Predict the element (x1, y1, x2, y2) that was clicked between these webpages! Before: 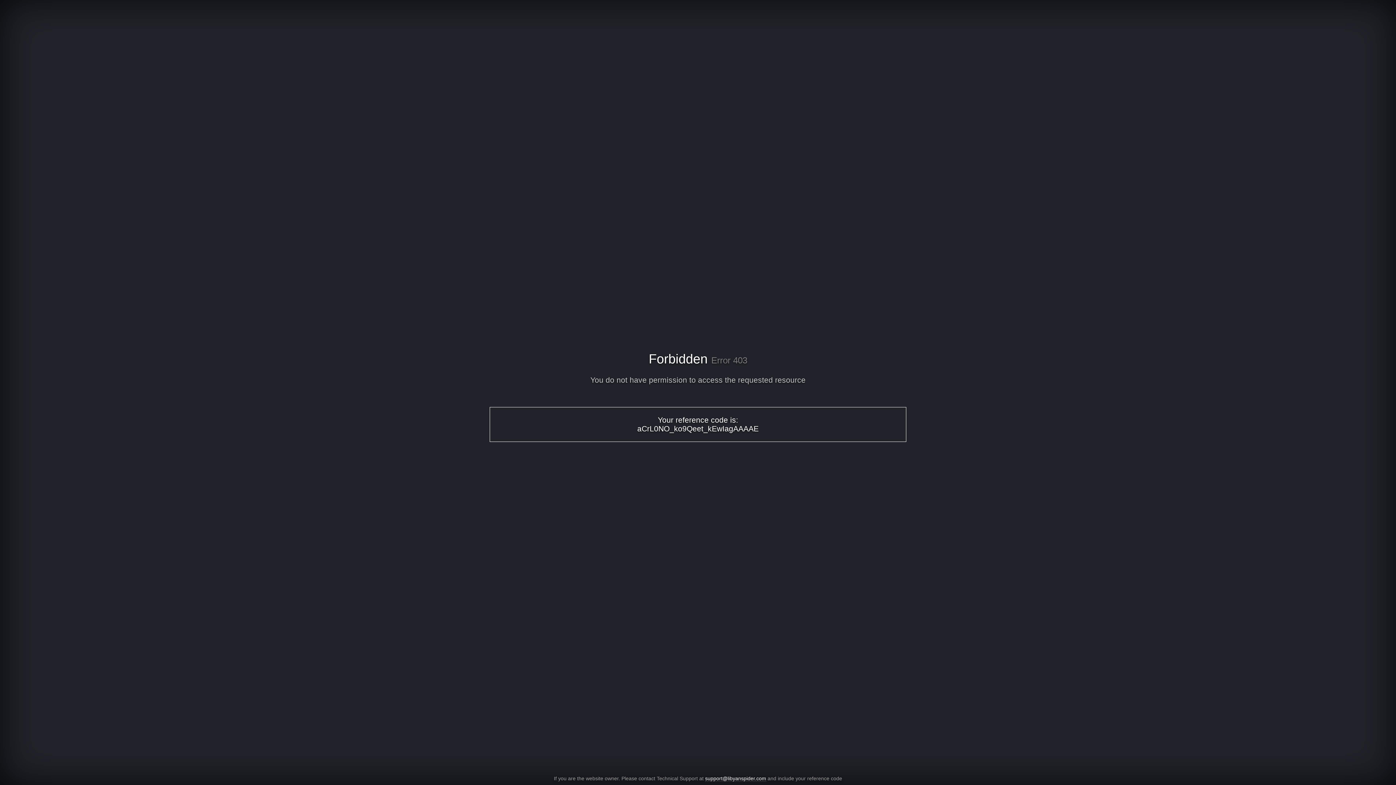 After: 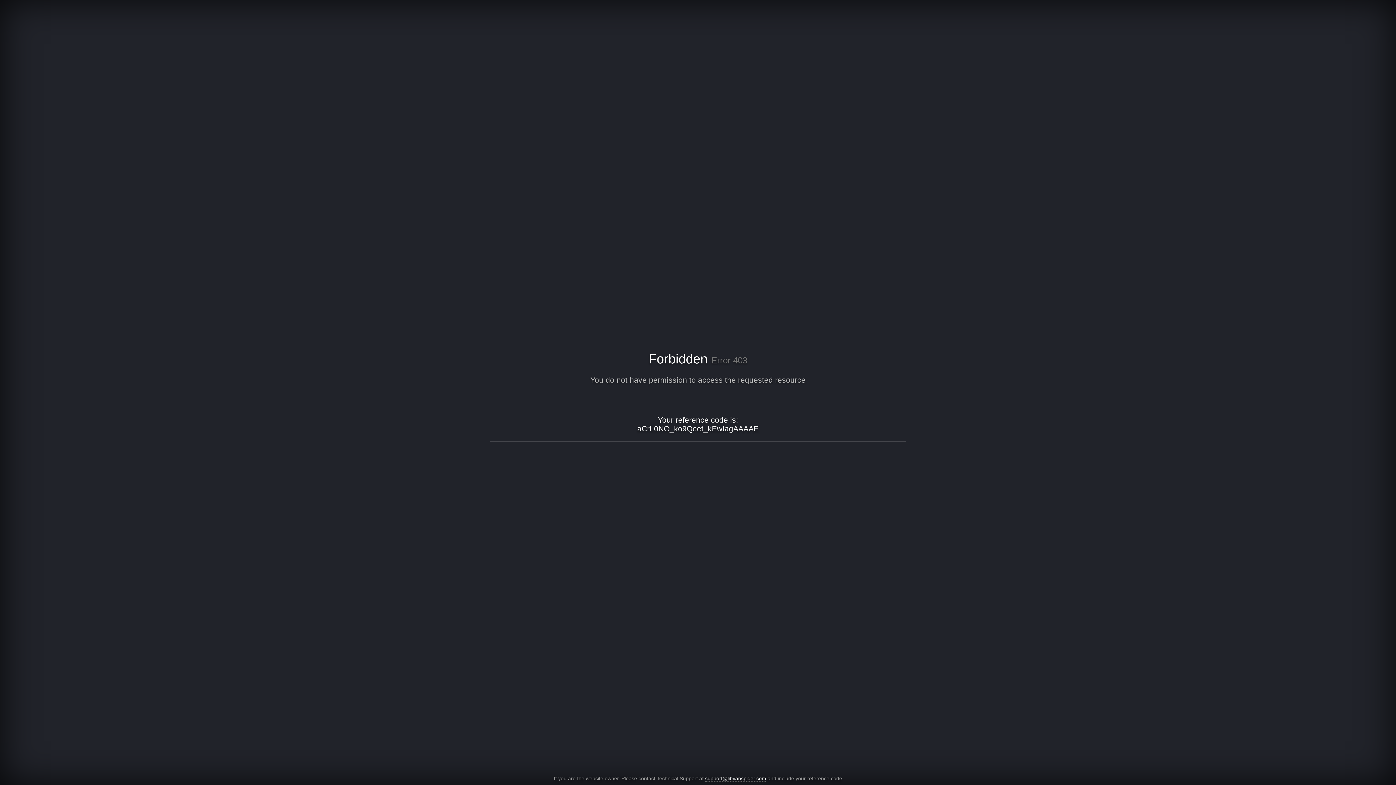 Action: bbox: (705, 776, 766, 782) label: support@libyanspider.com